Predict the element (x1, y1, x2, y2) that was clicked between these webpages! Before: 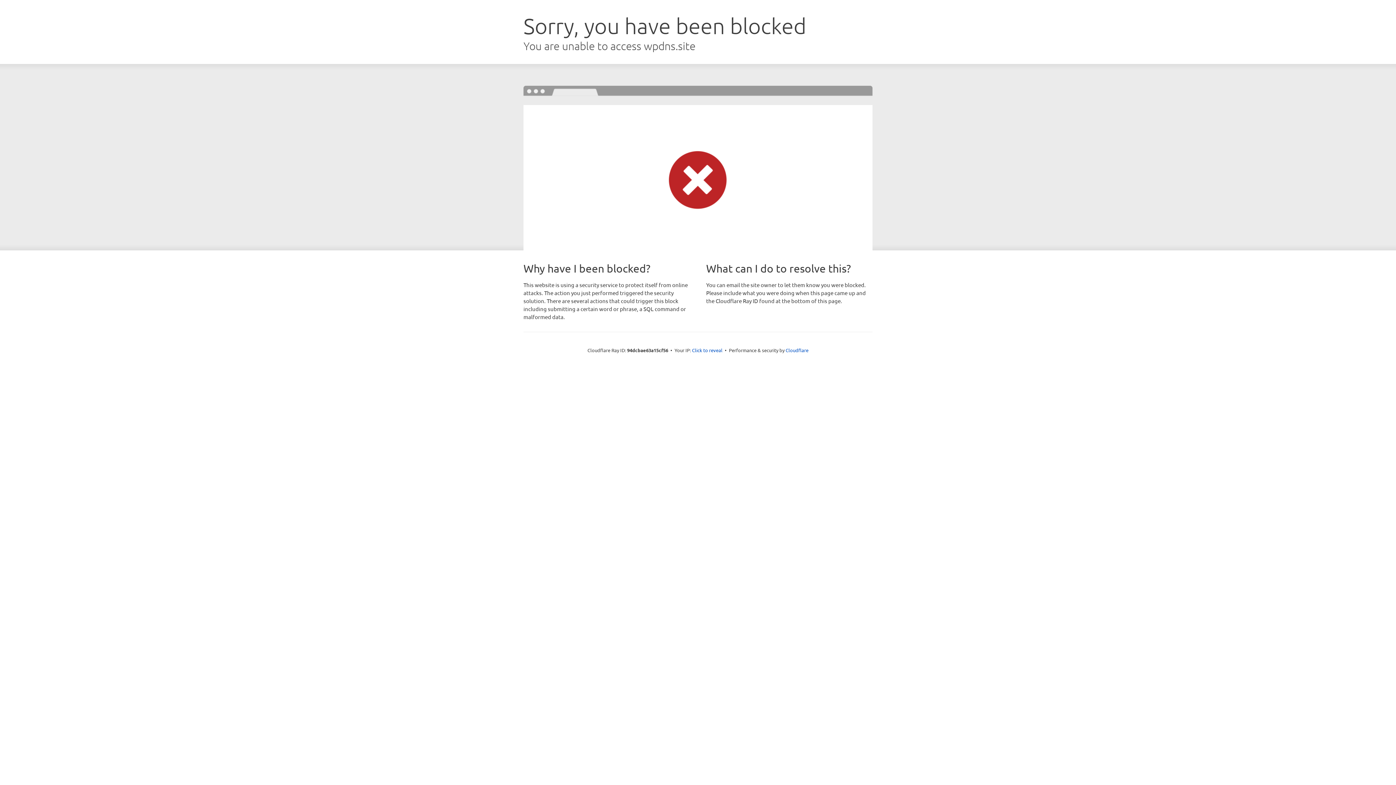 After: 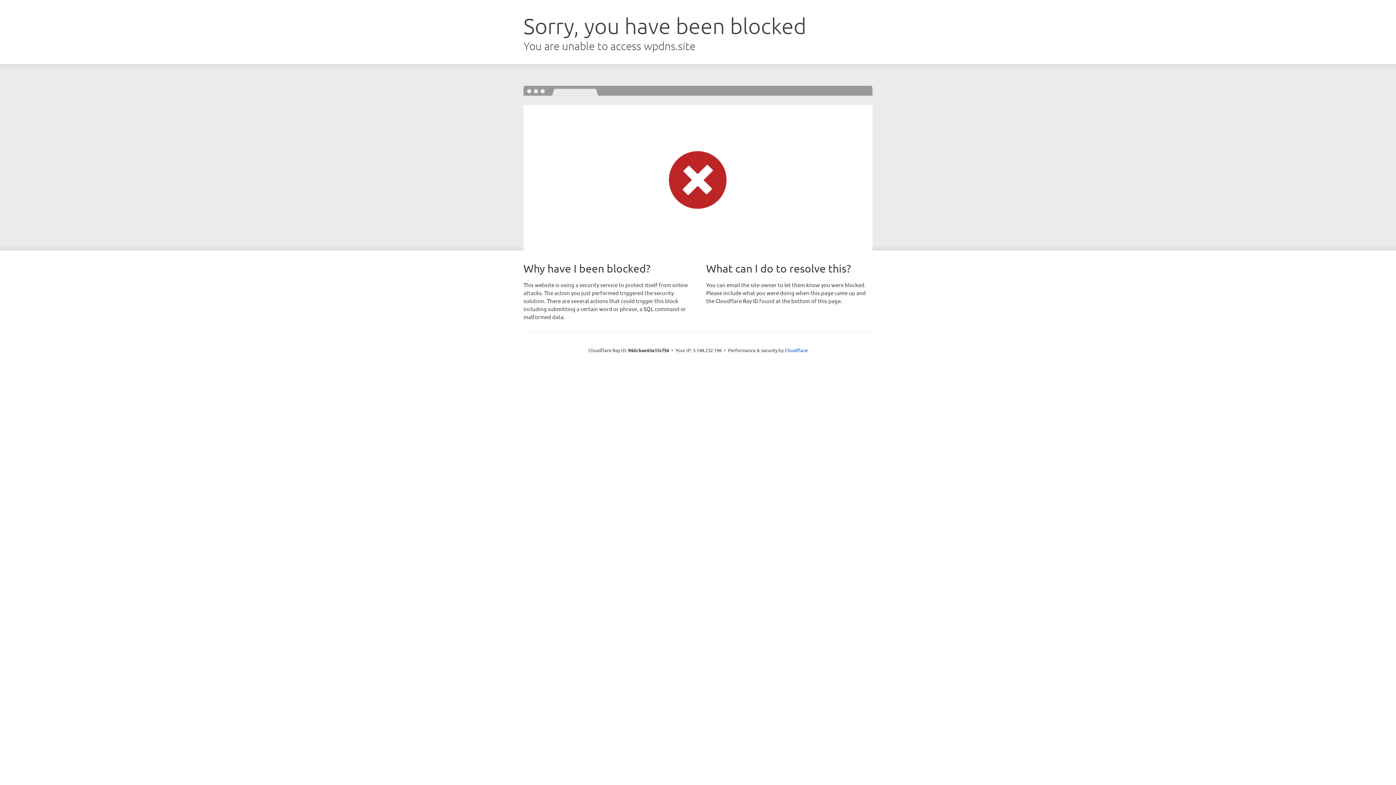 Action: bbox: (692, 346, 722, 353) label: Click to reveal